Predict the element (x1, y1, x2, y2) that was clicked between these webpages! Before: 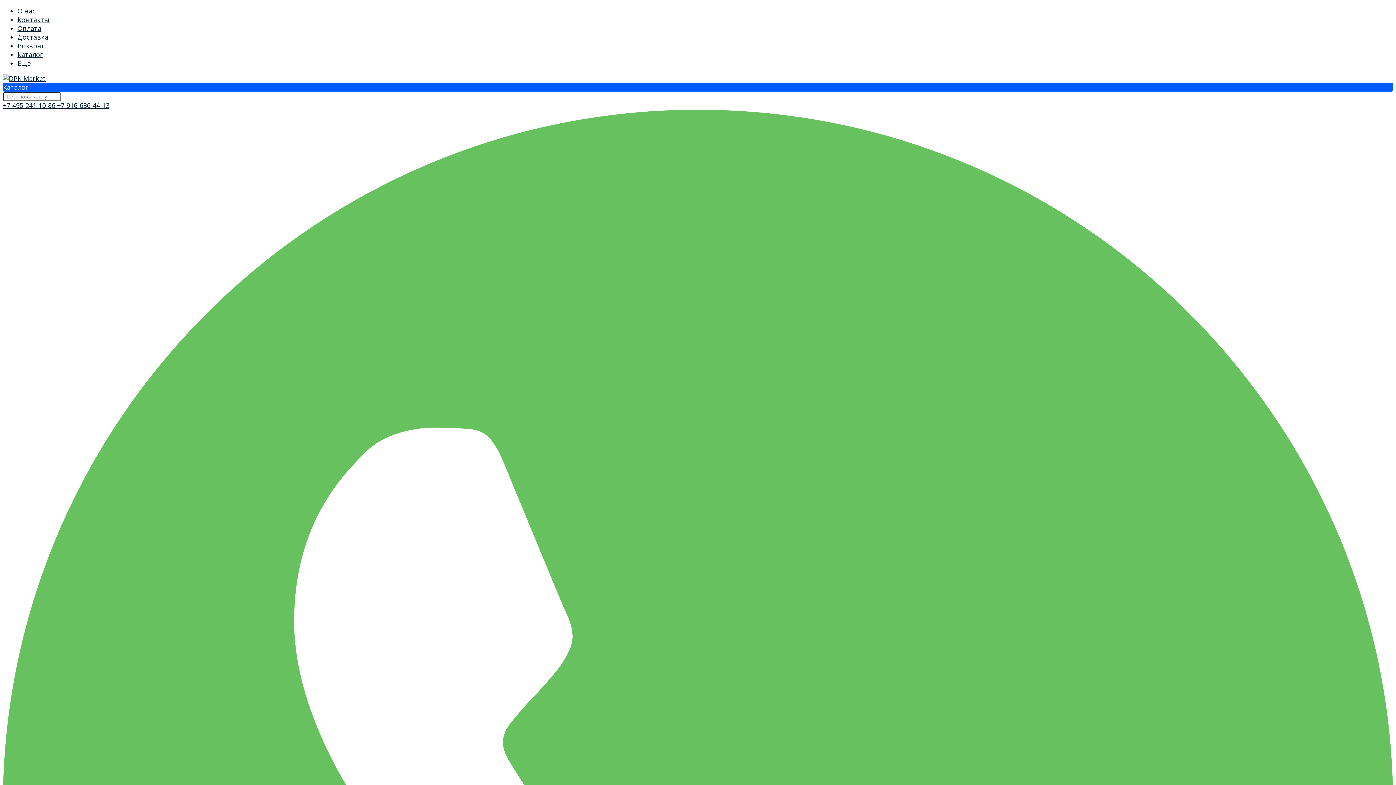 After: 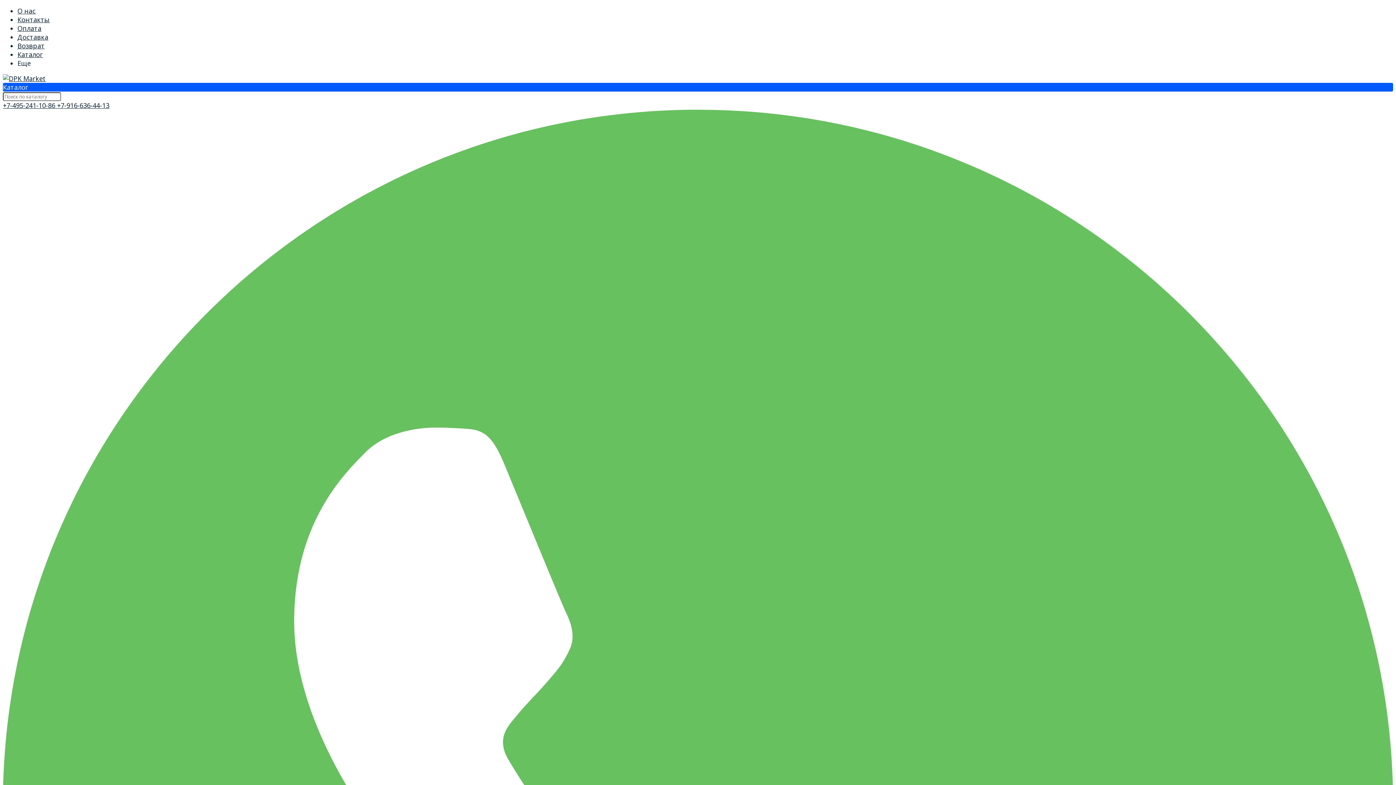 Action: label: Оплата bbox: (17, 24, 41, 32)